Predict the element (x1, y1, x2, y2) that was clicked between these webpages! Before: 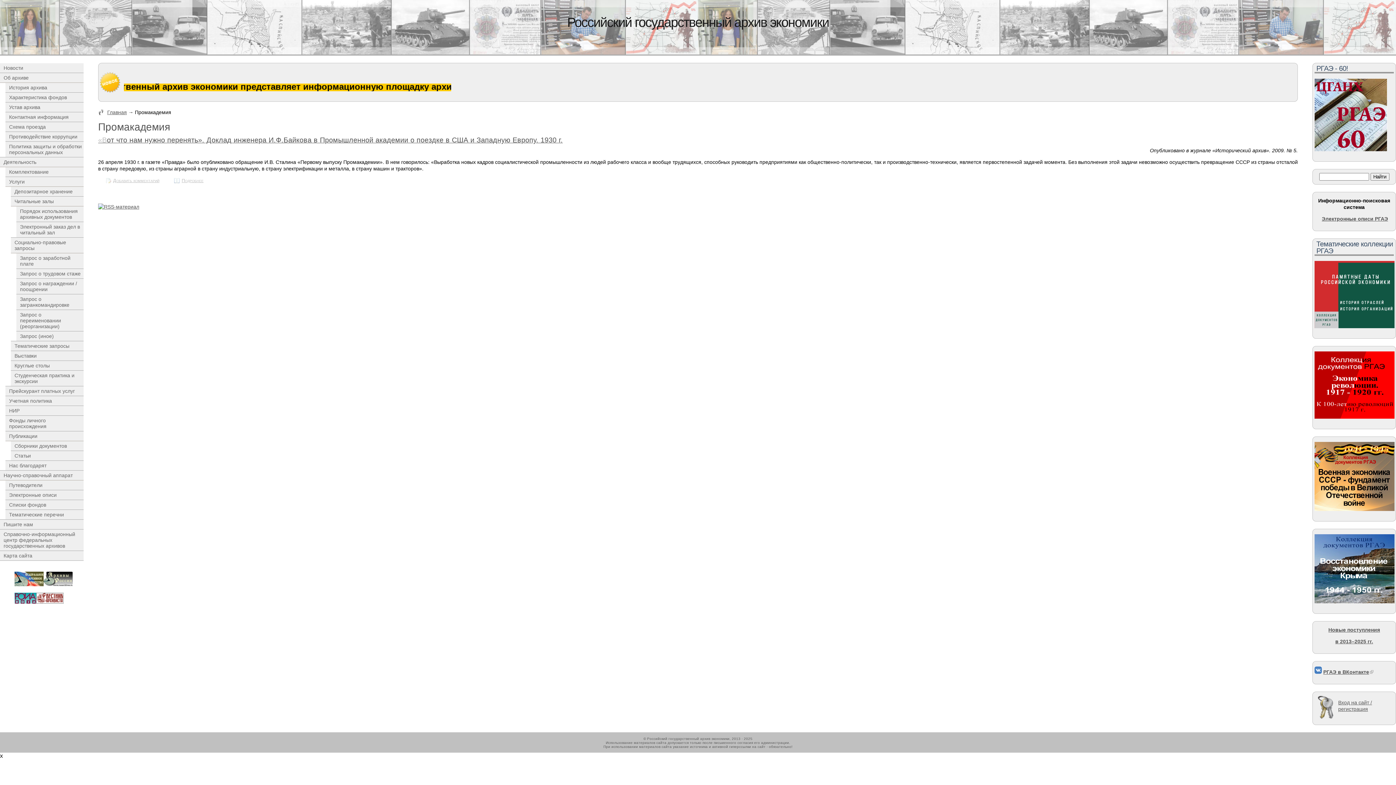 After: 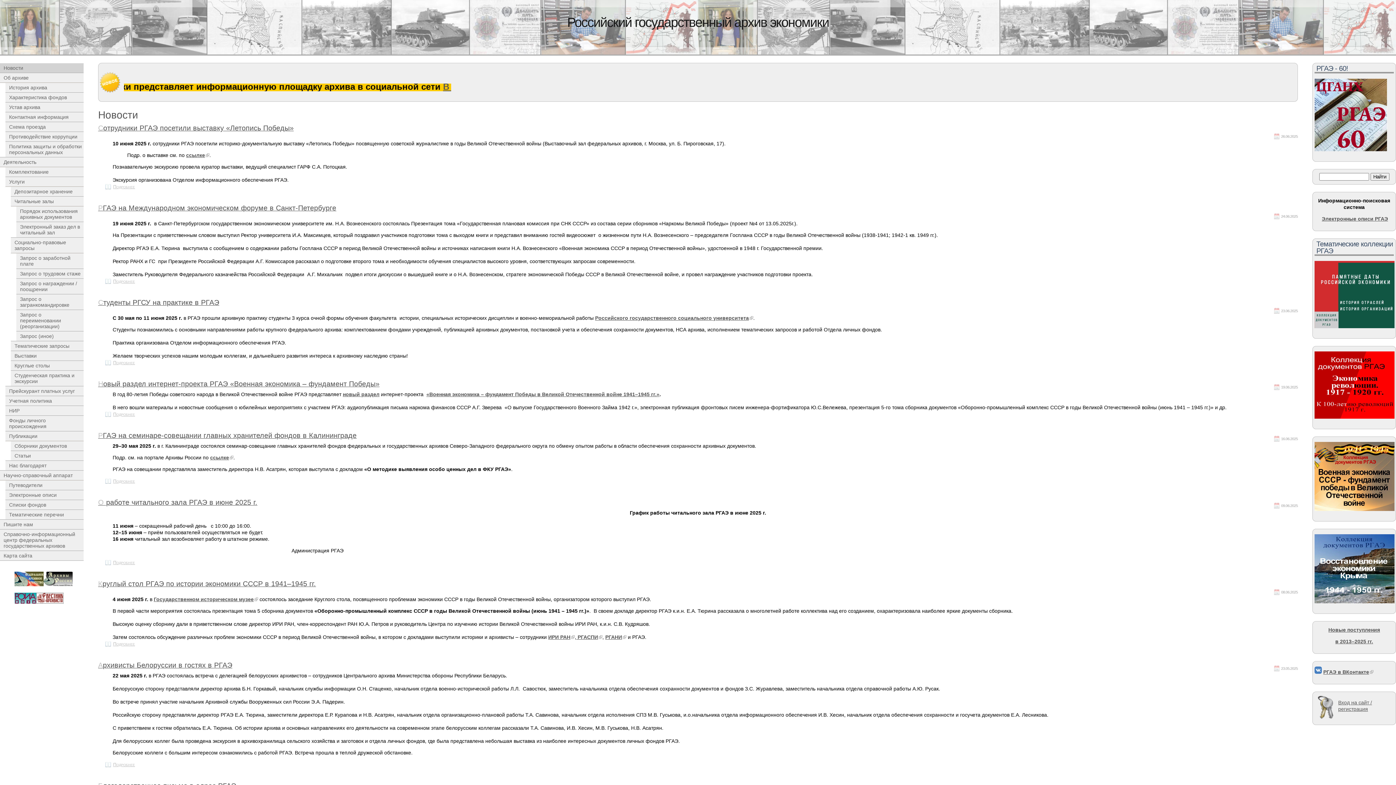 Action: label: Новости bbox: (0, 63, 83, 72)